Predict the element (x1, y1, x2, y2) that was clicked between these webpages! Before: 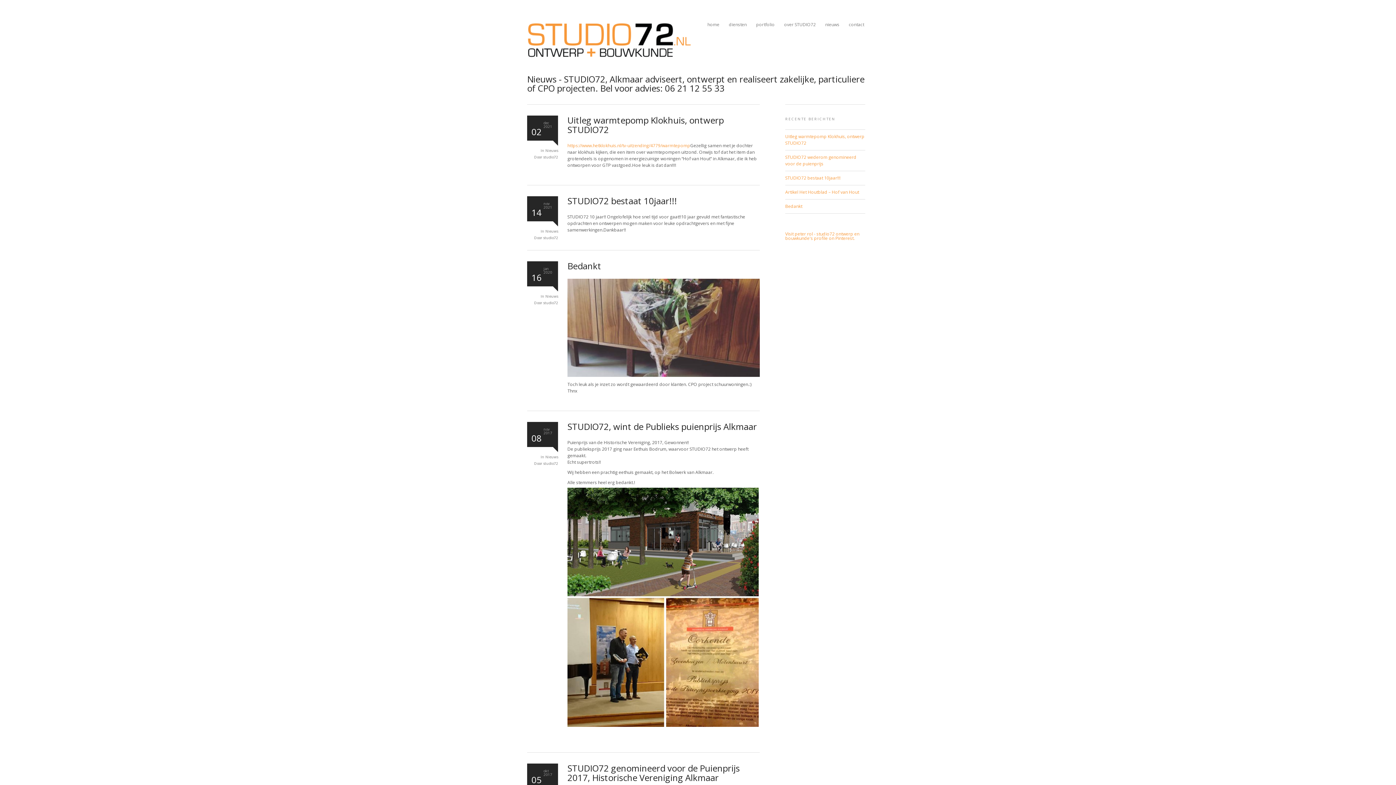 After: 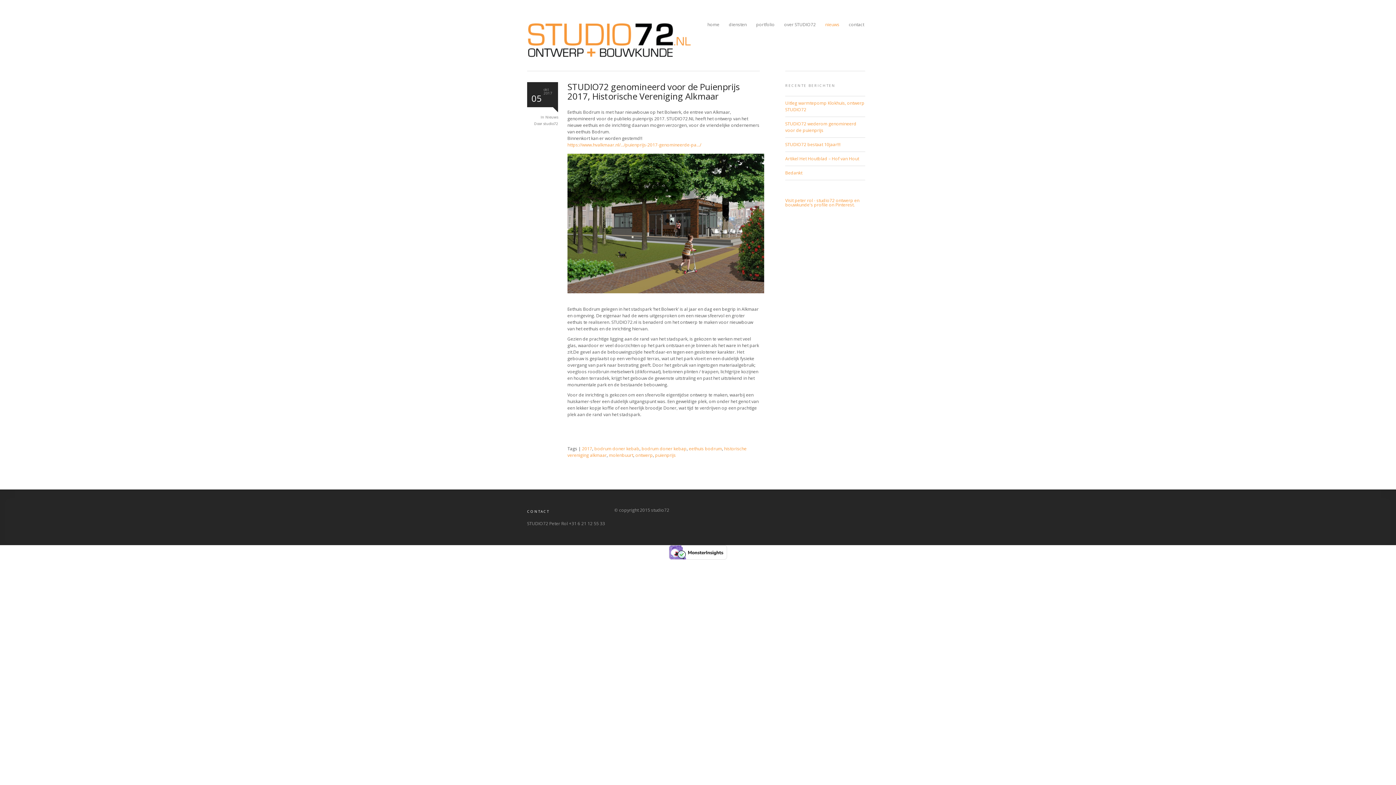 Action: label: STUDIO72 genomineerd voor de Puienprijs 2017, Historische Vereniging Alkmaar bbox: (567, 762, 739, 784)